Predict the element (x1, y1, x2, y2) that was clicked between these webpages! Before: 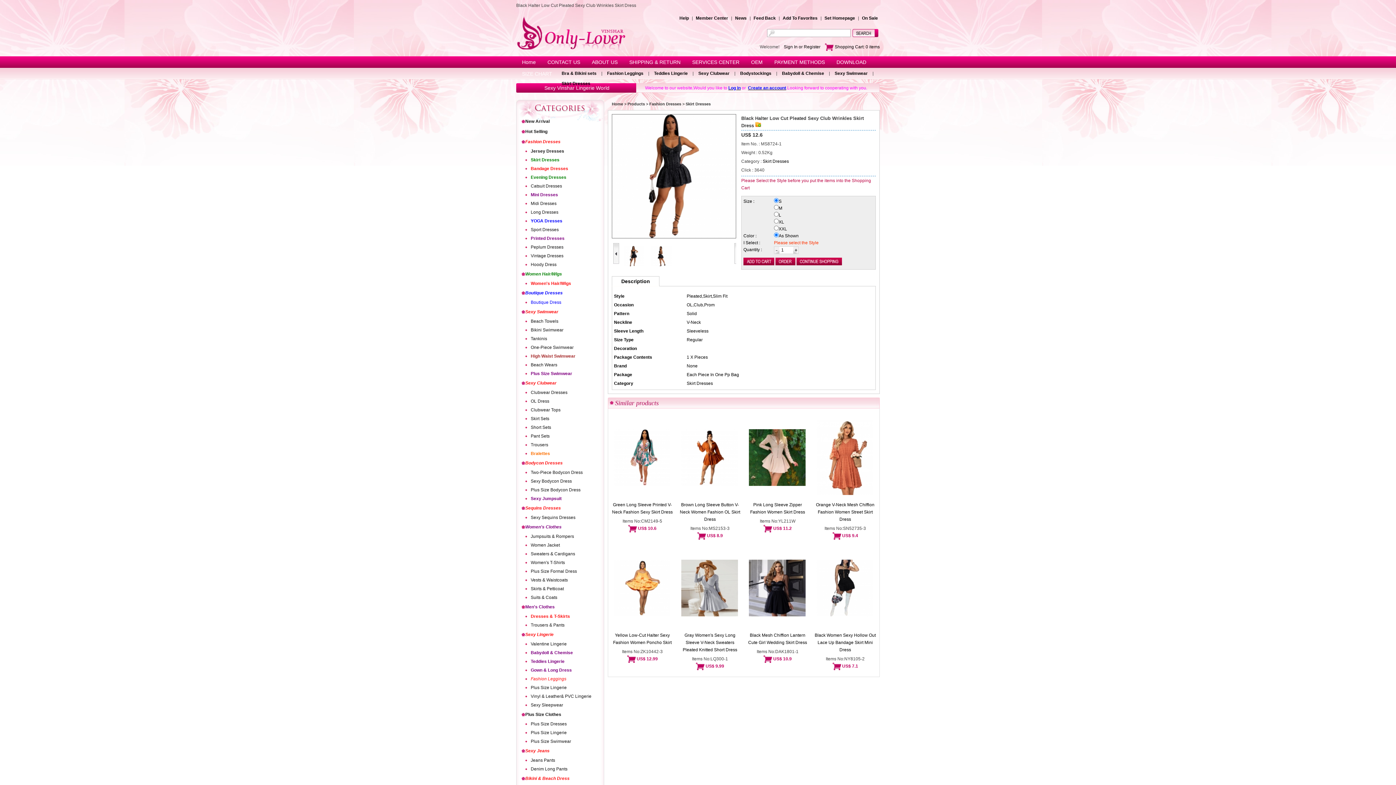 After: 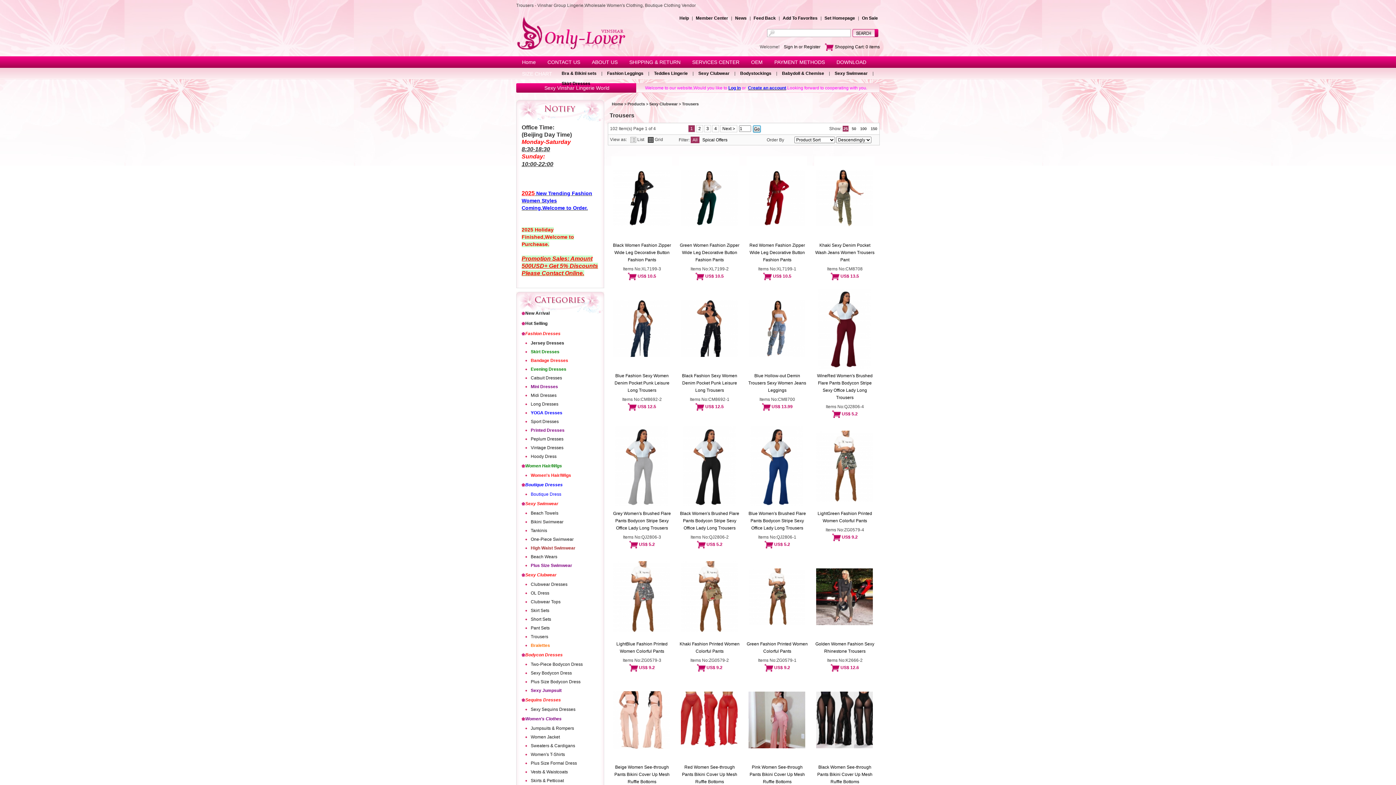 Action: bbox: (521, 440, 598, 449) label: Trousers